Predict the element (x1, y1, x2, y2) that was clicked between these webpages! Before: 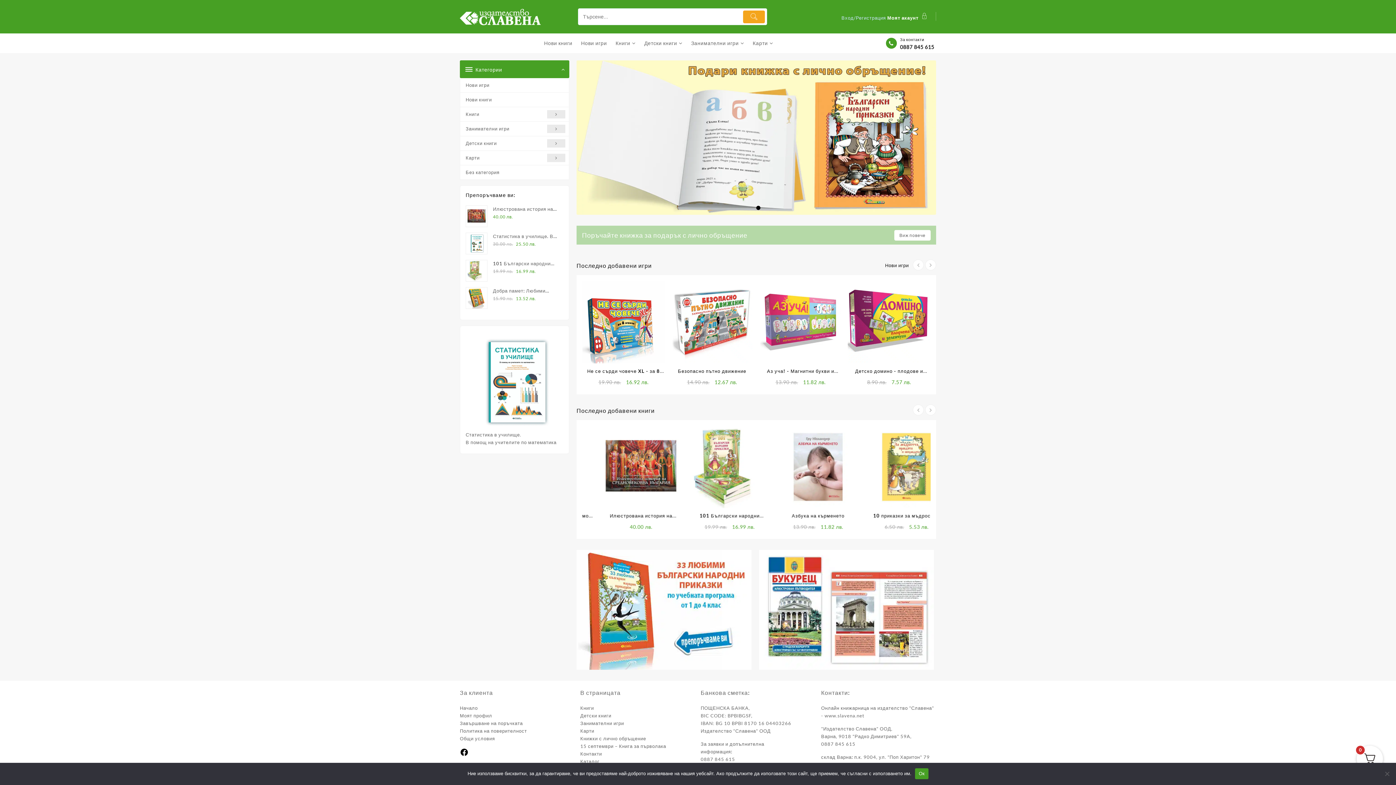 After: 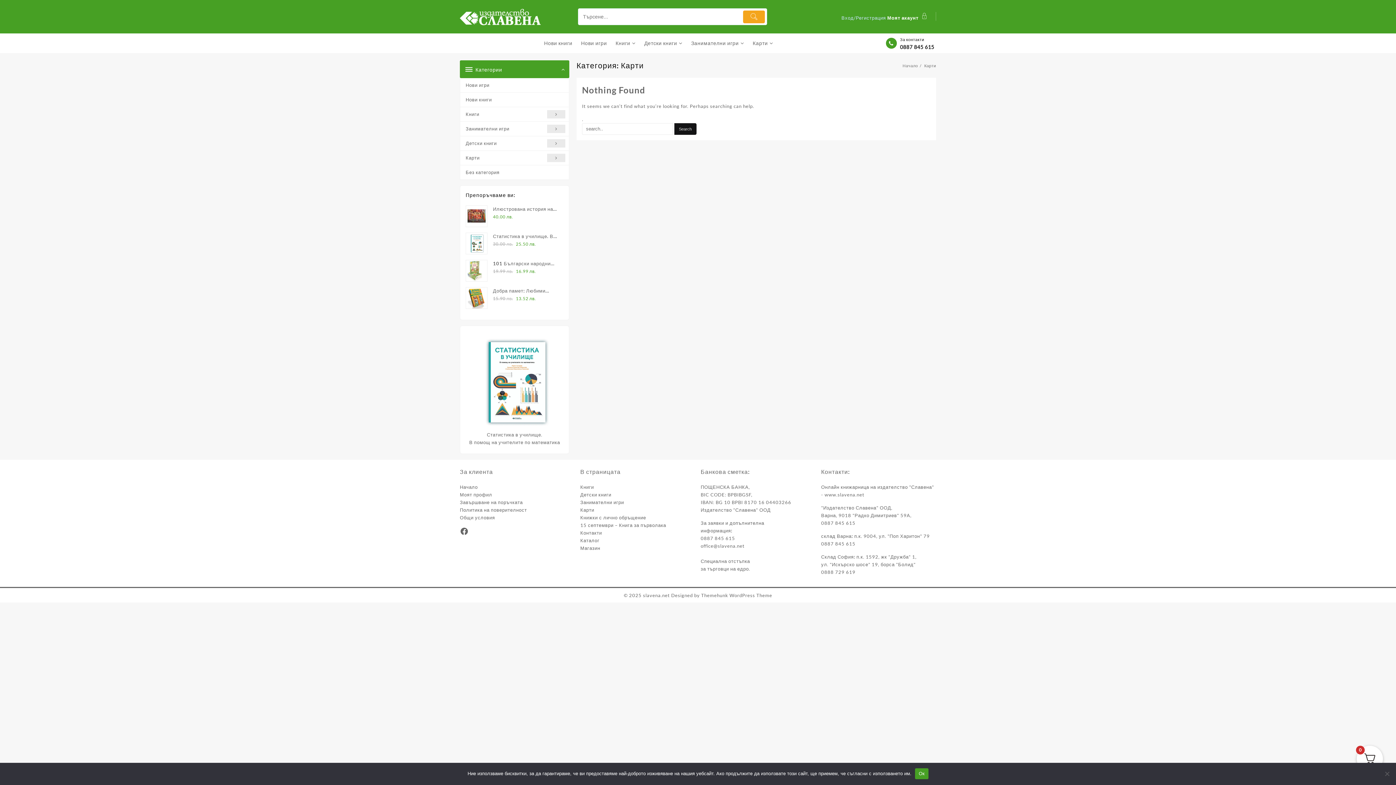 Action: bbox: (580, 728, 594, 734) label: Карти